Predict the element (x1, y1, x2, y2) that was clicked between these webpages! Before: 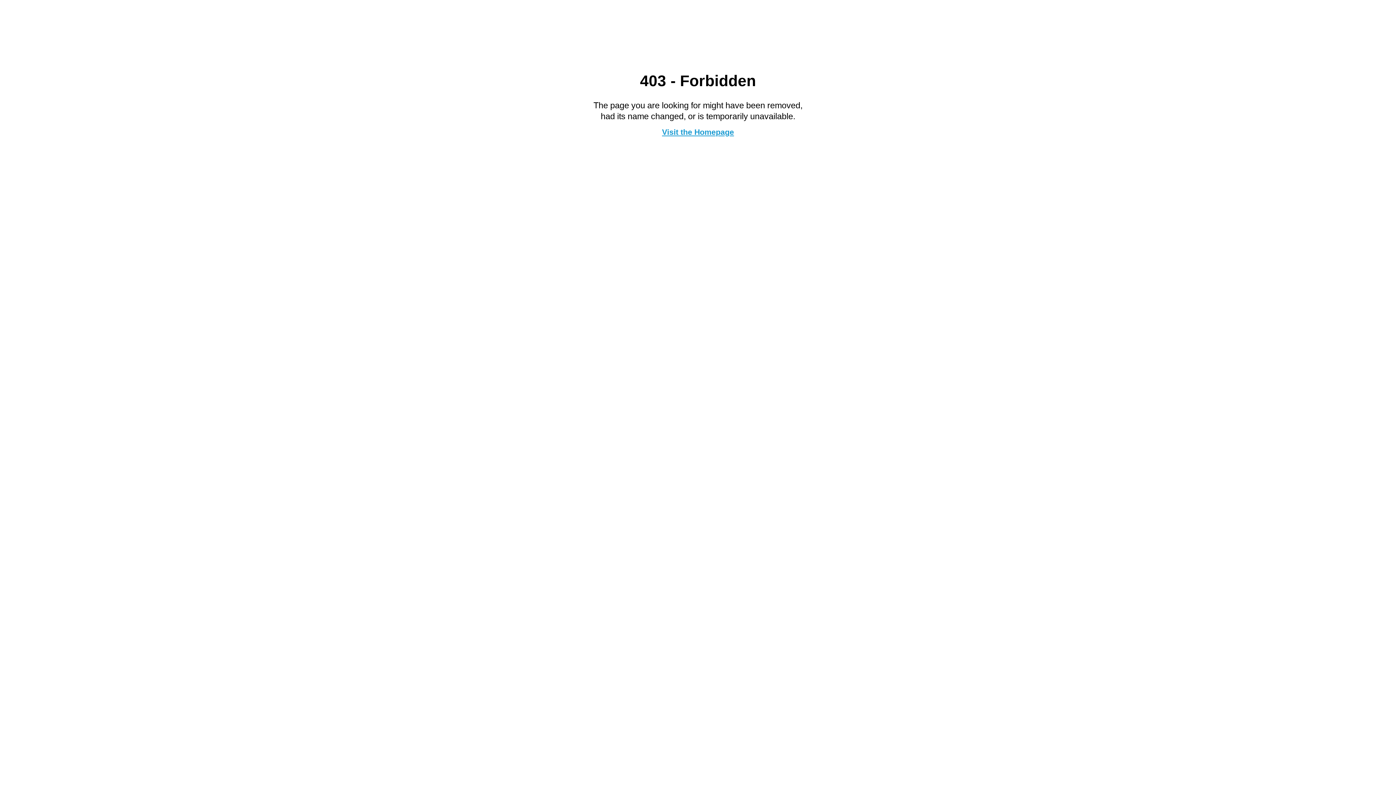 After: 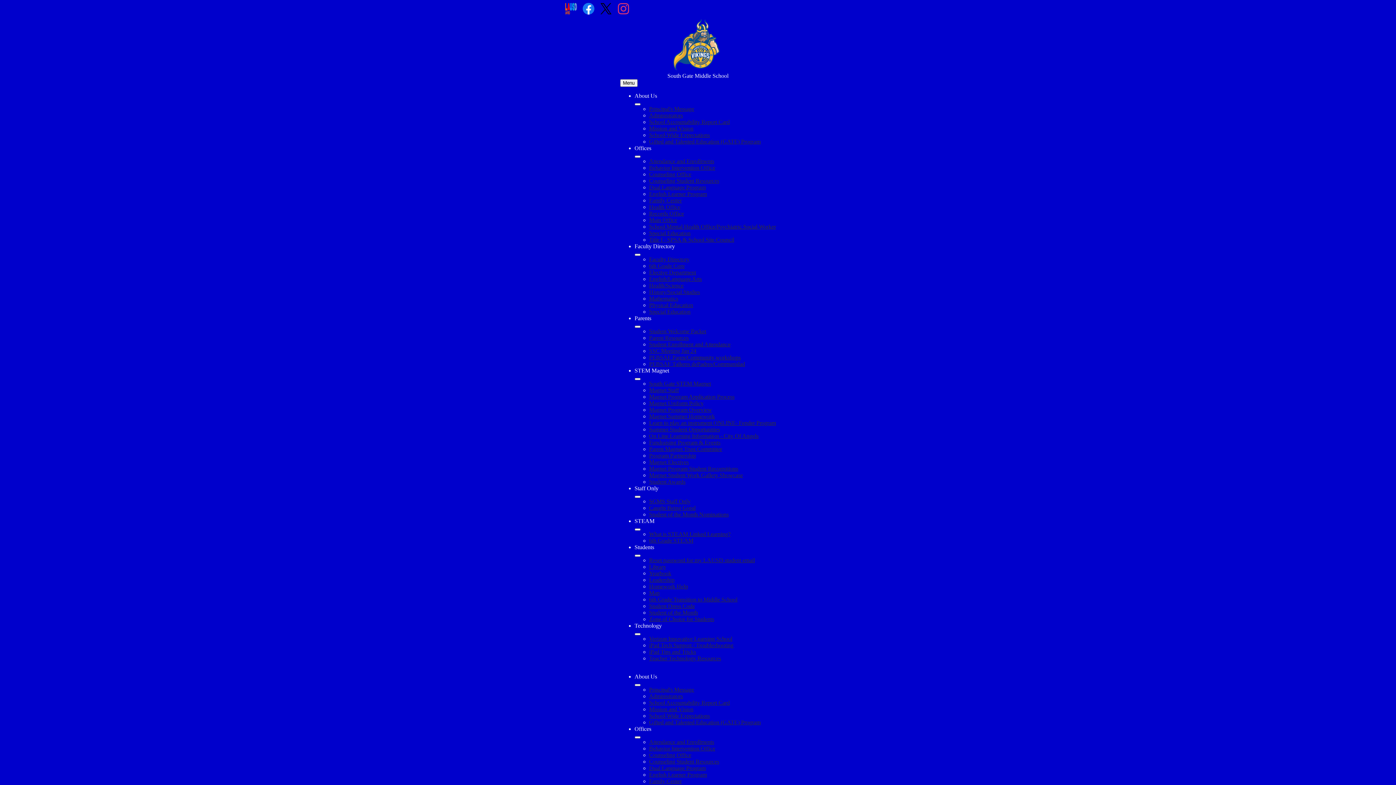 Action: bbox: (662, 127, 734, 136) label: Visit the Homepage